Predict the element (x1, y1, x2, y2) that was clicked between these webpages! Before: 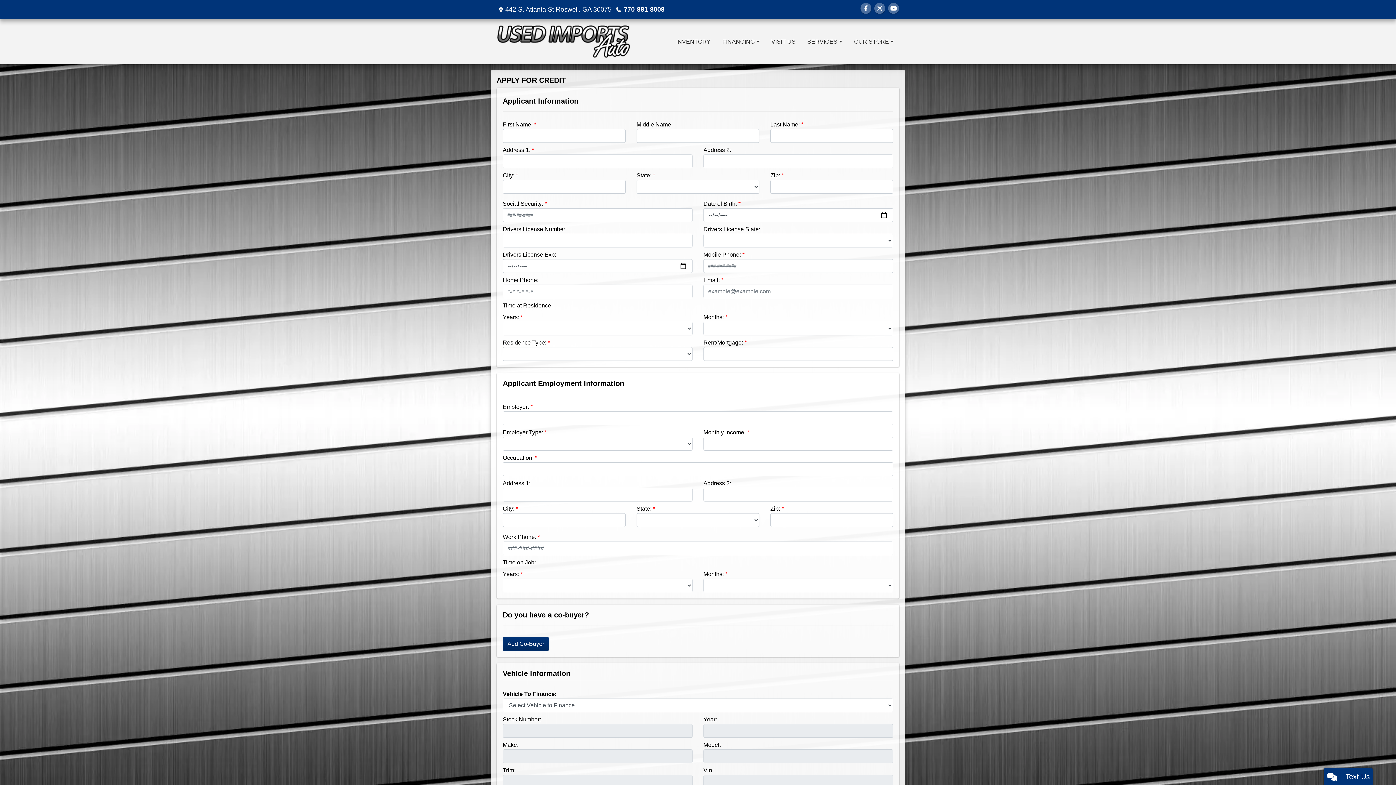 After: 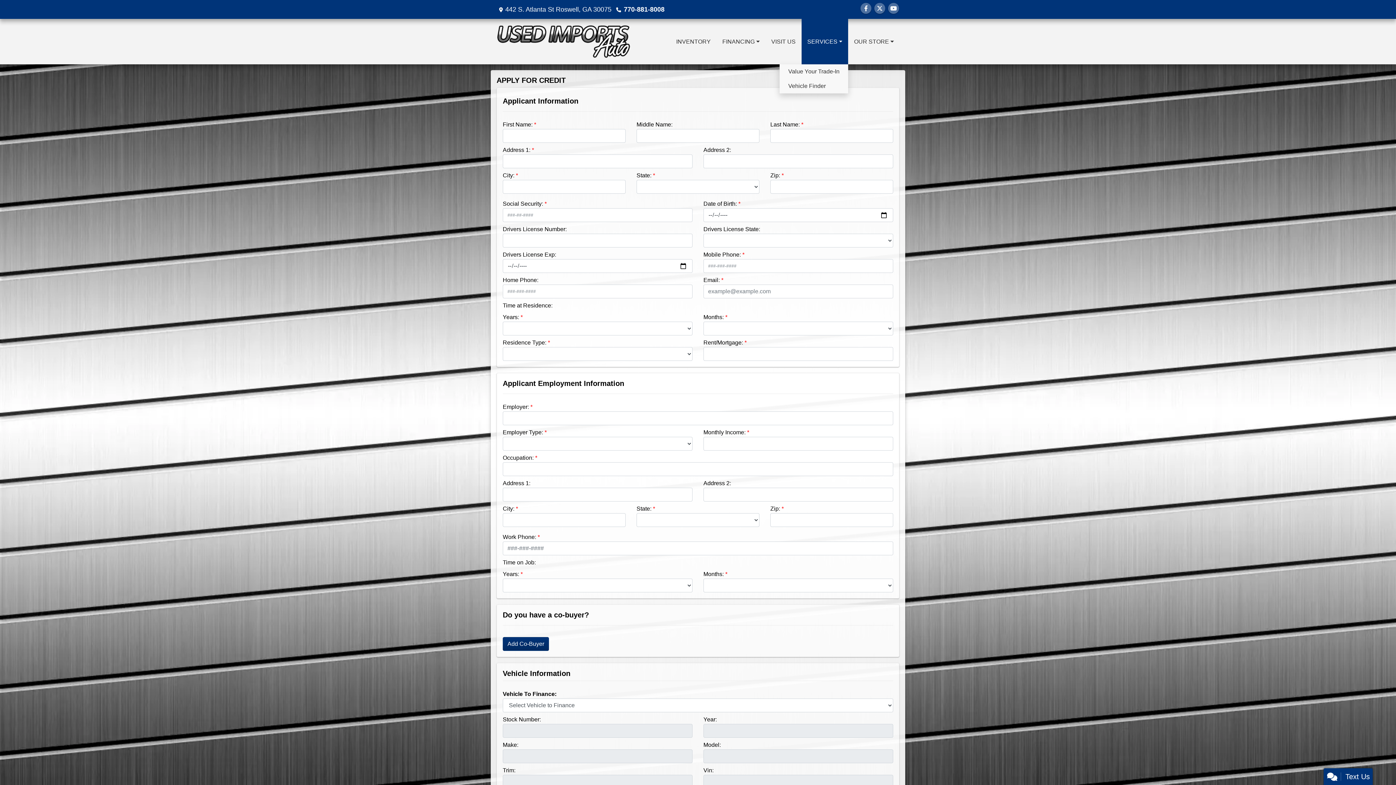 Action: bbox: (801, 18, 848, 64) label: SERVICES